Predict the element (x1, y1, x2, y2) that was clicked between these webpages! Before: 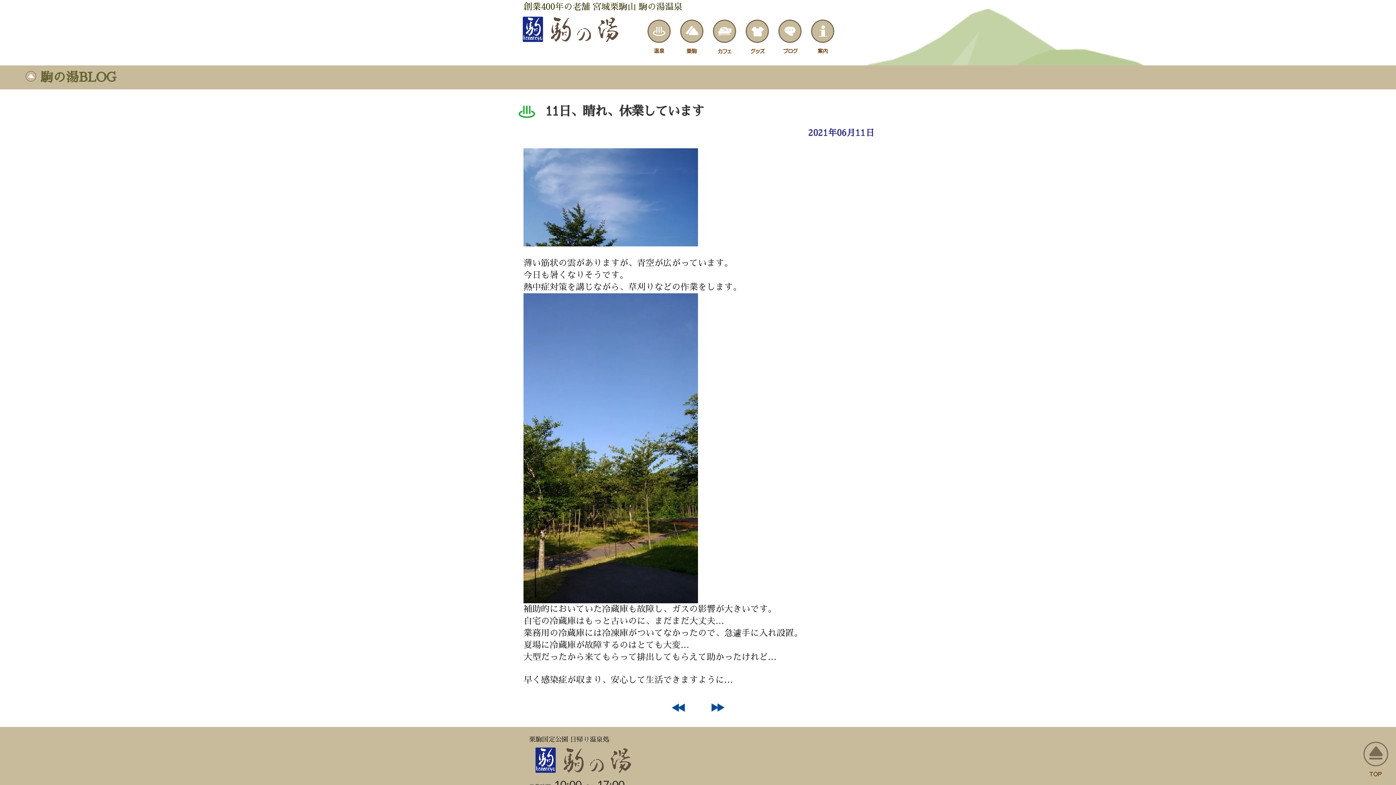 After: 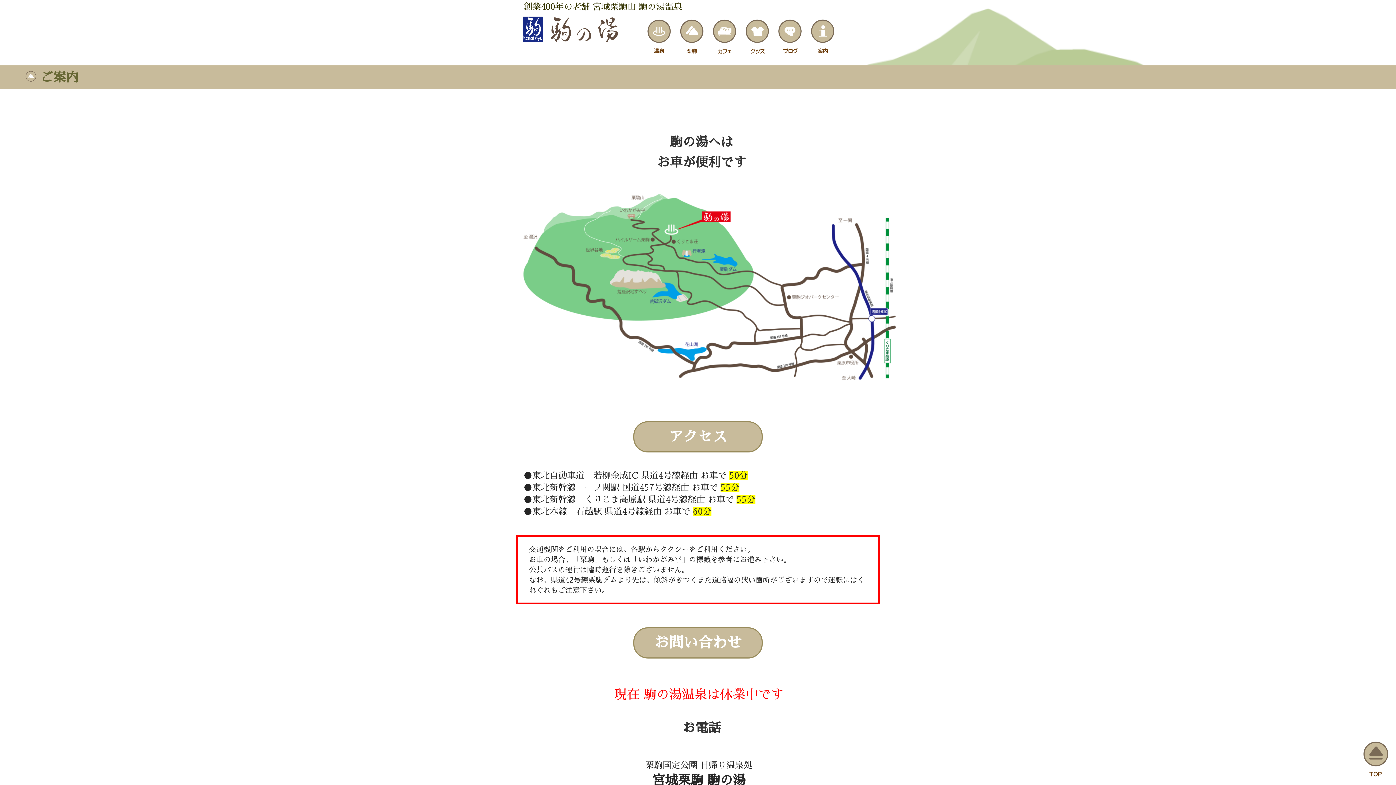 Action: label: 
 bbox: (810, 47, 835, 54)